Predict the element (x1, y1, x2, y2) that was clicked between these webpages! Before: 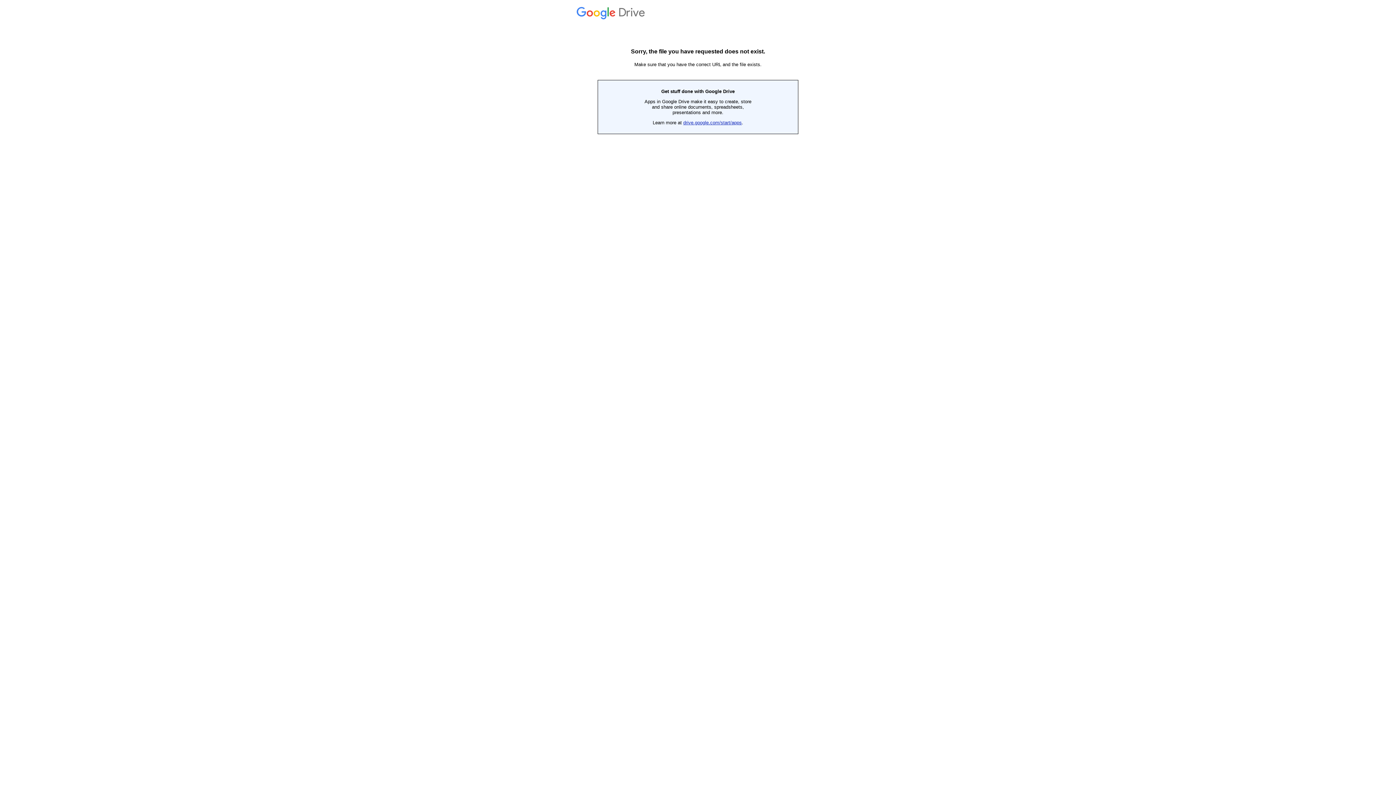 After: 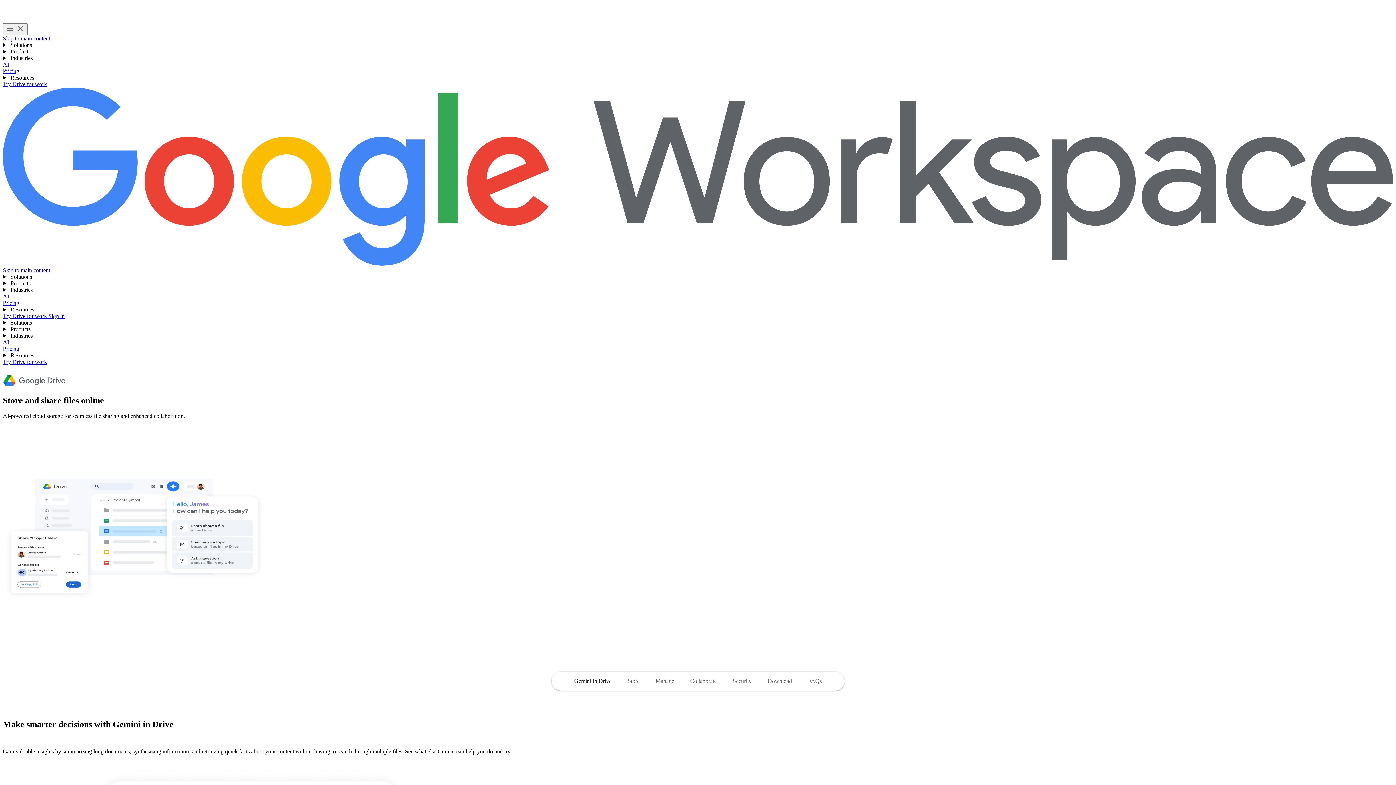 Action: label:  Drive bbox: (576, 14, 647, 19)